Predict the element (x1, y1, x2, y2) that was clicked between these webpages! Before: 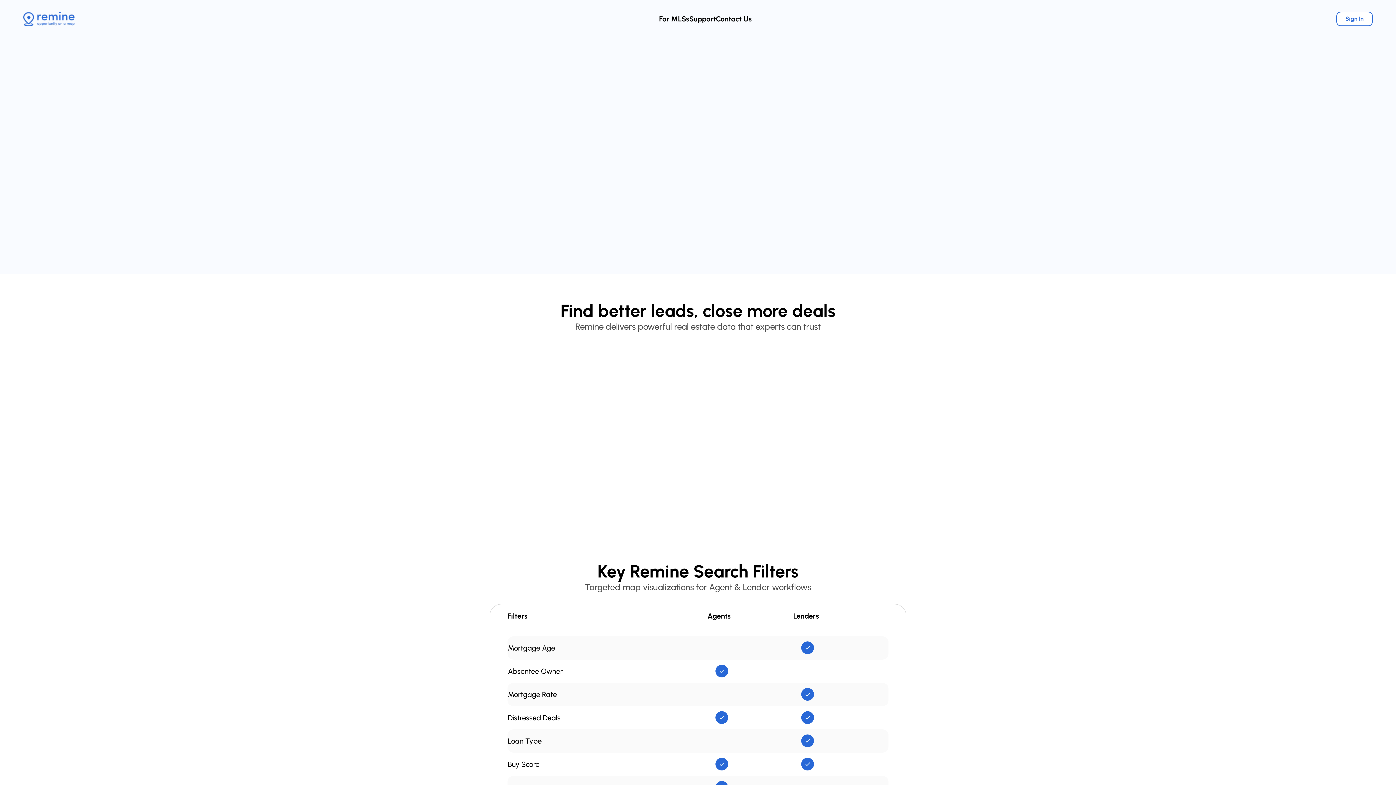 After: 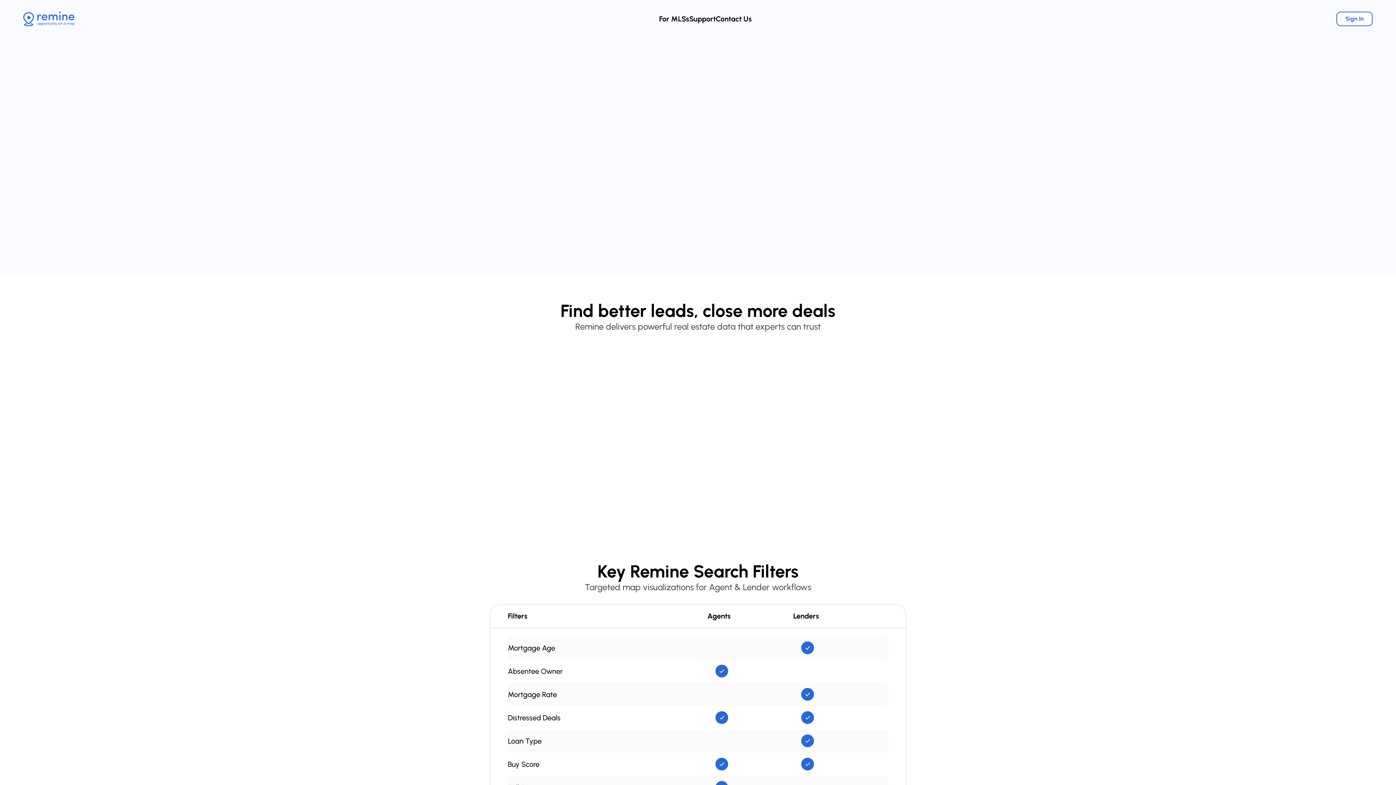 Action: bbox: (447, 157, 485, 170) label: Sign Up